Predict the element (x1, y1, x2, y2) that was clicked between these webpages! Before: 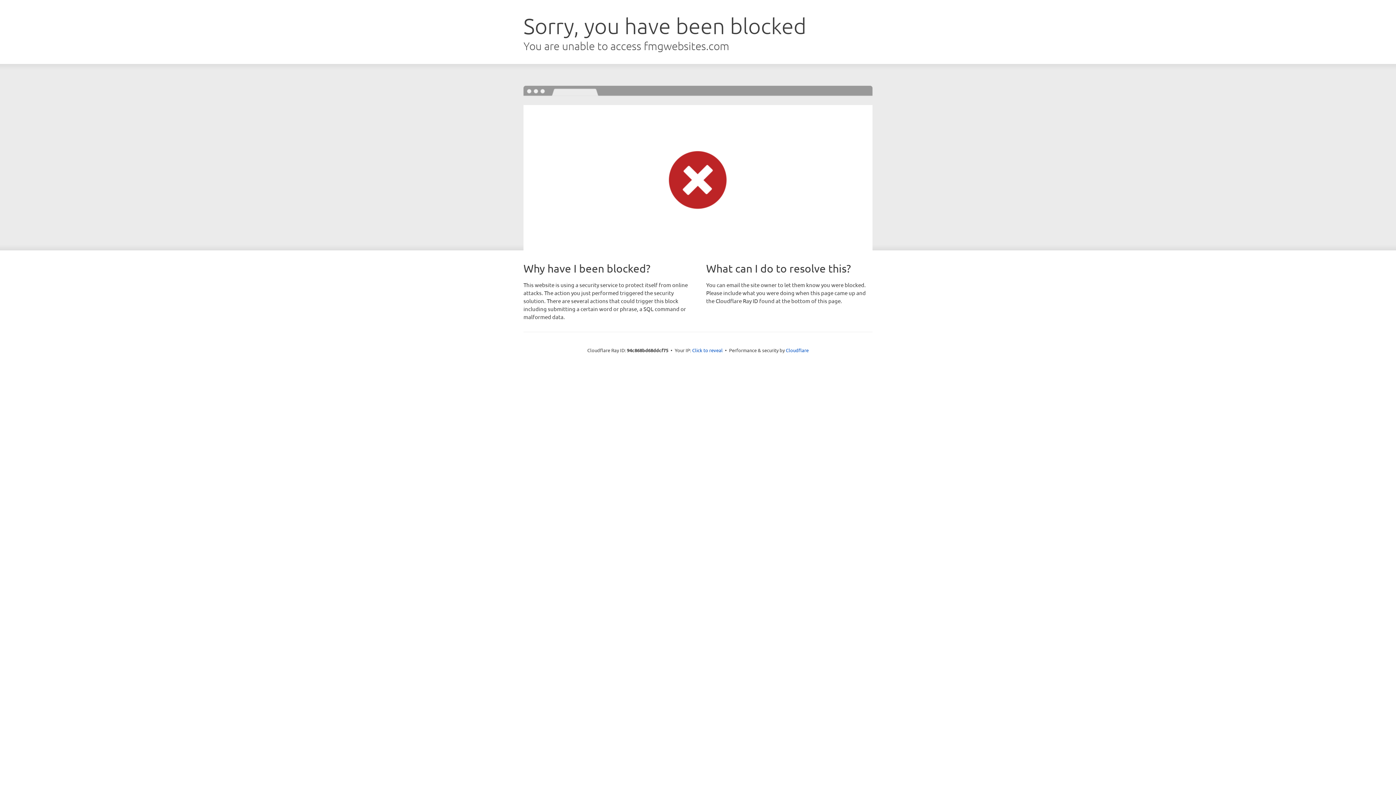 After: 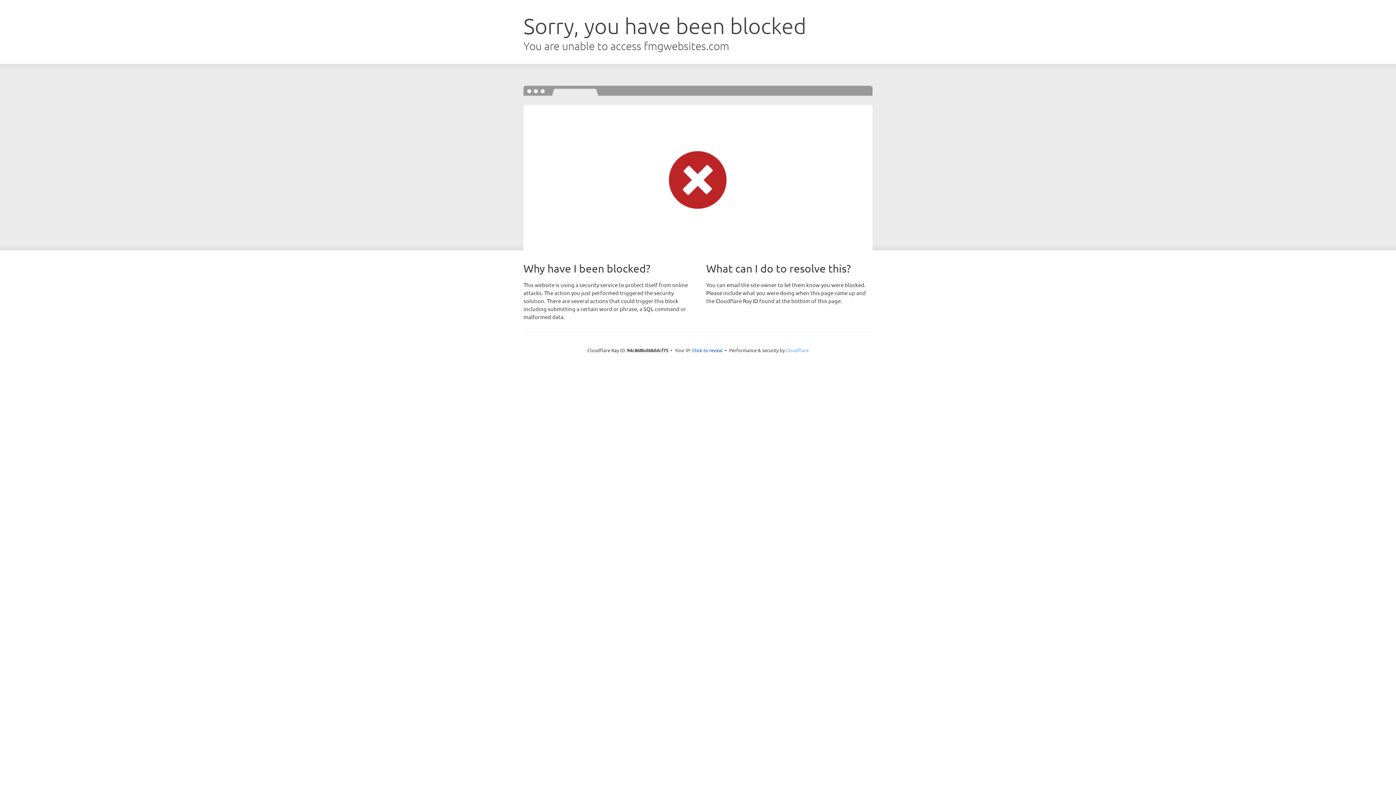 Action: bbox: (786, 347, 808, 353) label: Cloudflare